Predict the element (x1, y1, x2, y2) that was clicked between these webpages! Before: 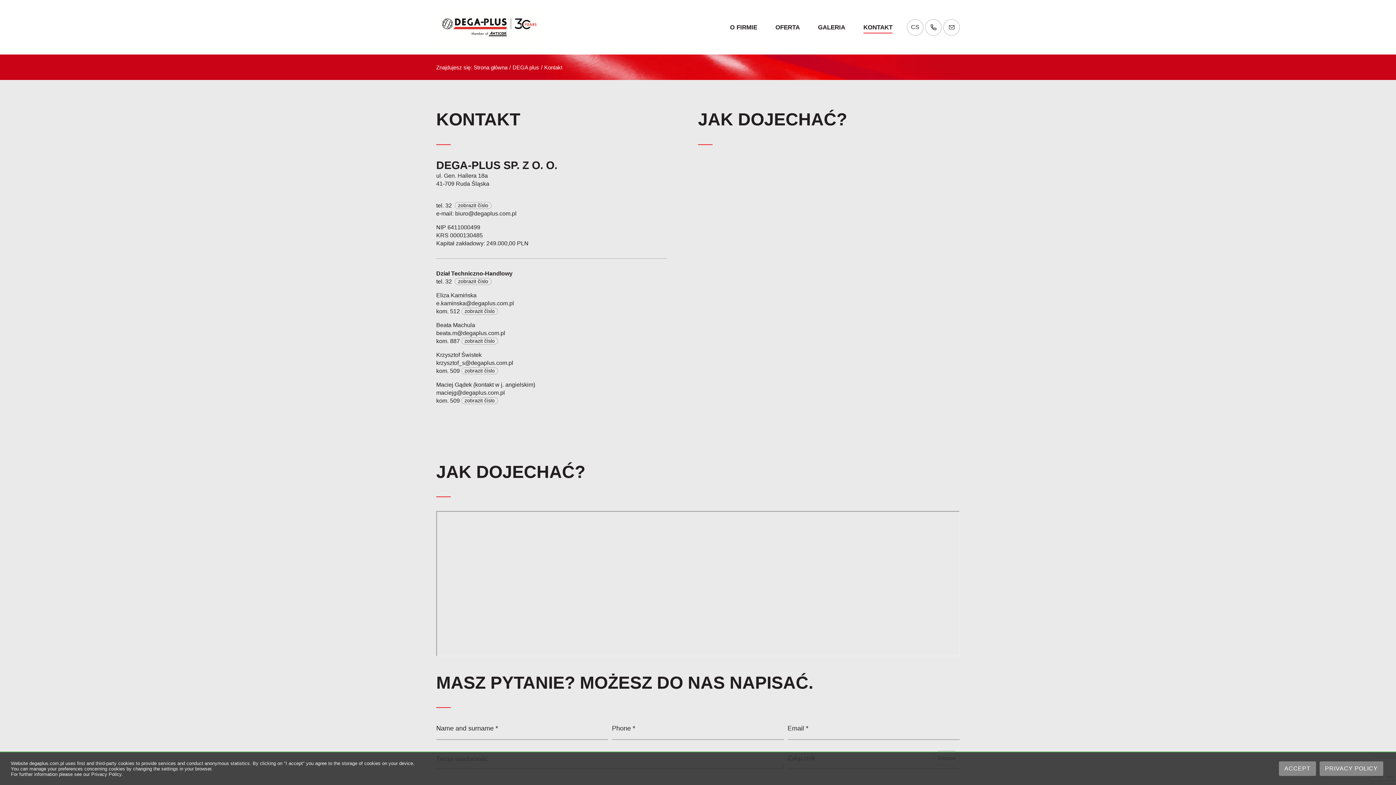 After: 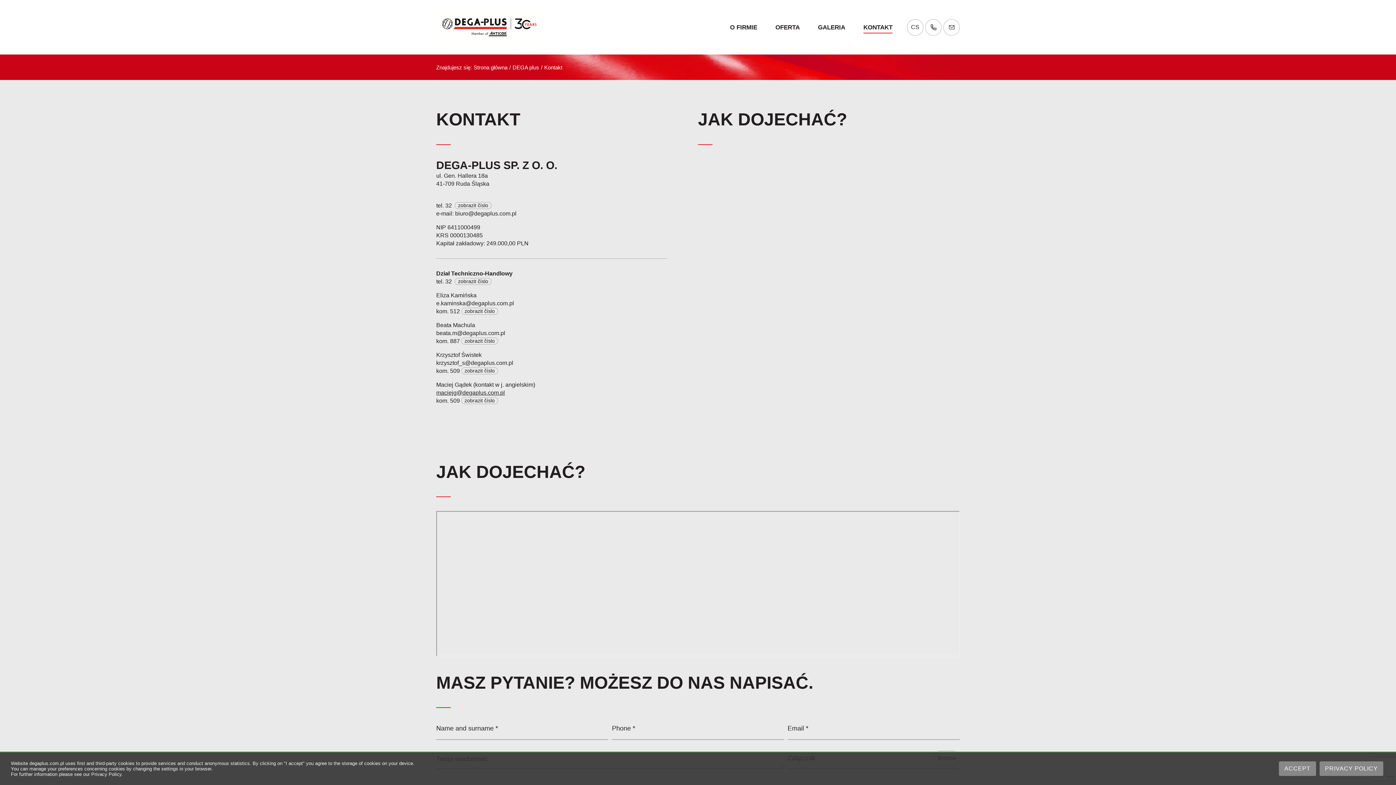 Action: bbox: (436, 389, 505, 395) label: maciejg@degaplus.com.pl